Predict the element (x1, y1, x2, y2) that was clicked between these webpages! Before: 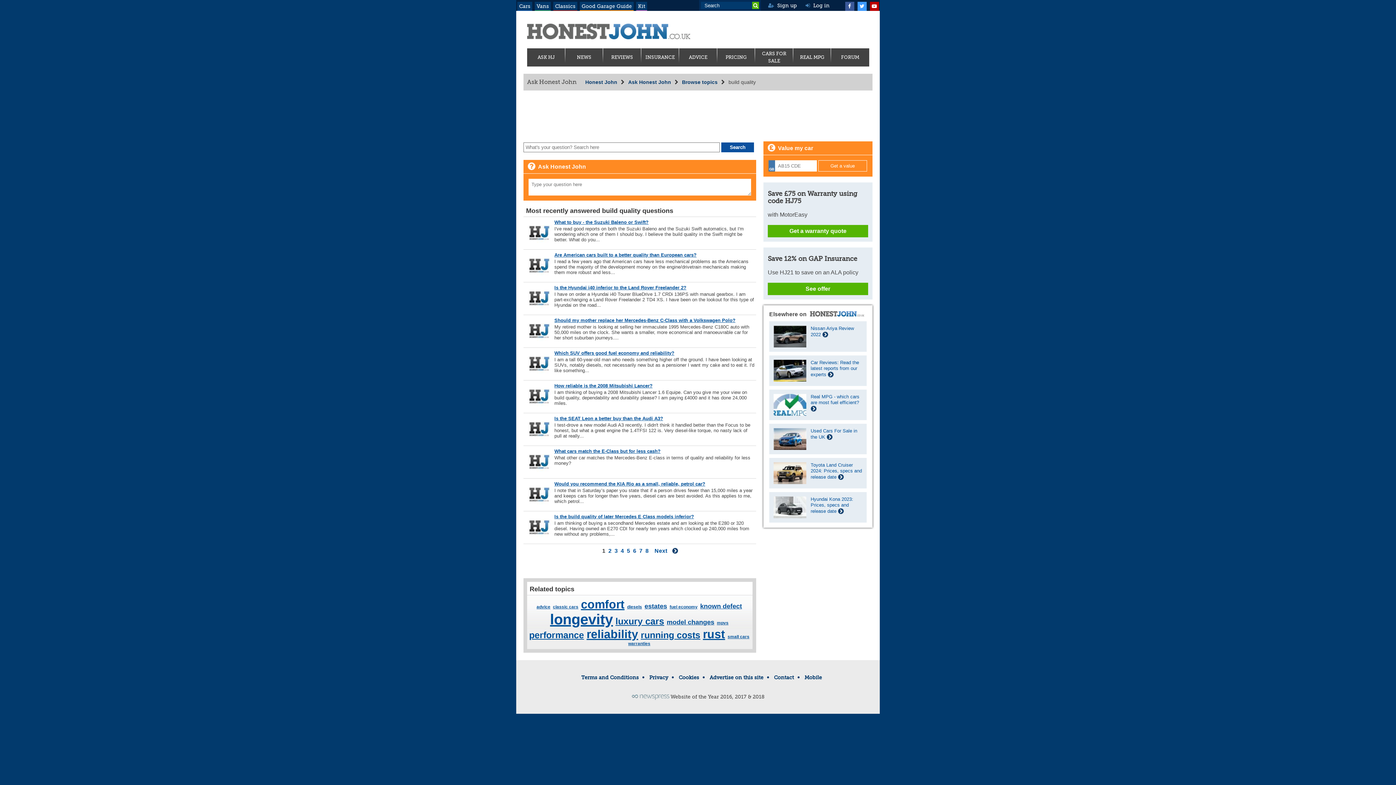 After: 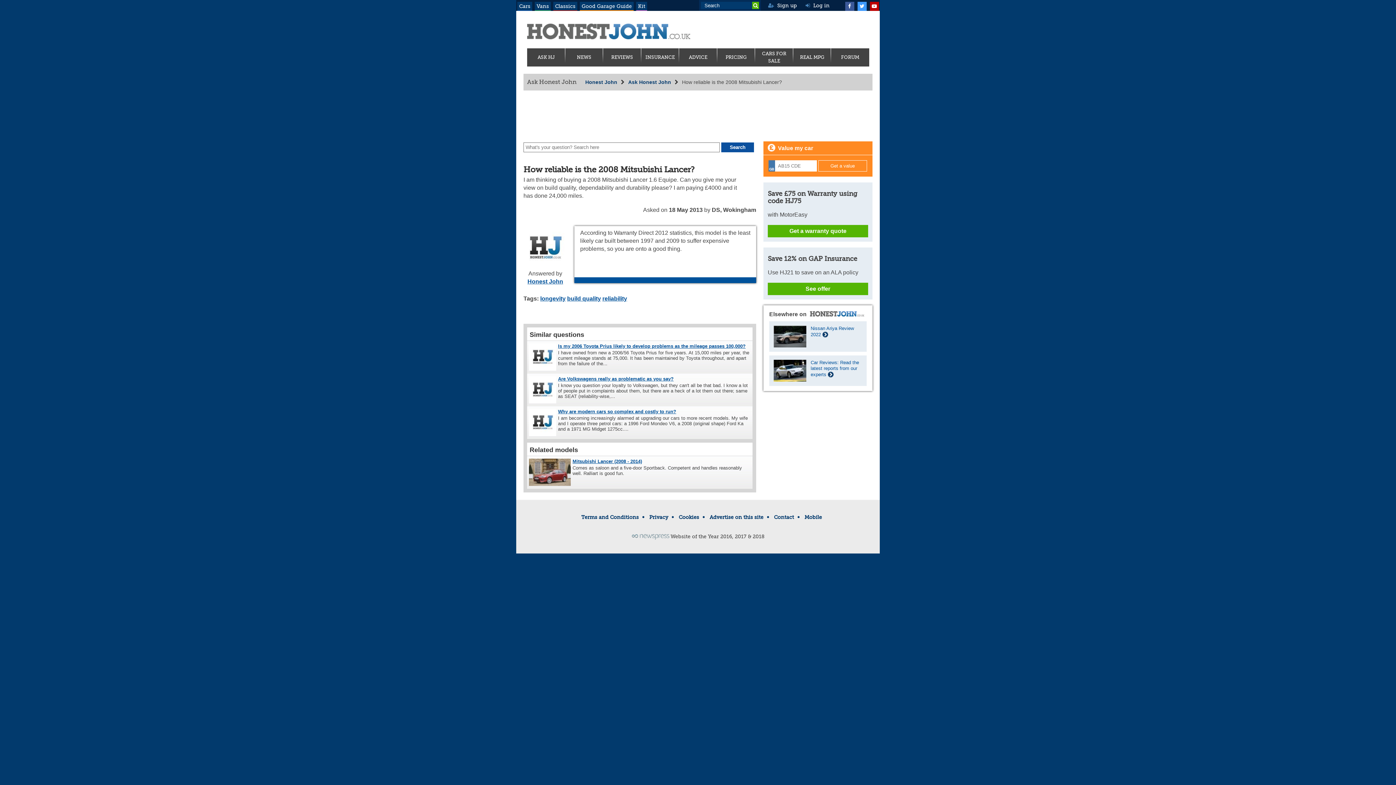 Action: label: How reliable is the 2008 Mitsubishi Lancer? bbox: (554, 383, 652, 388)